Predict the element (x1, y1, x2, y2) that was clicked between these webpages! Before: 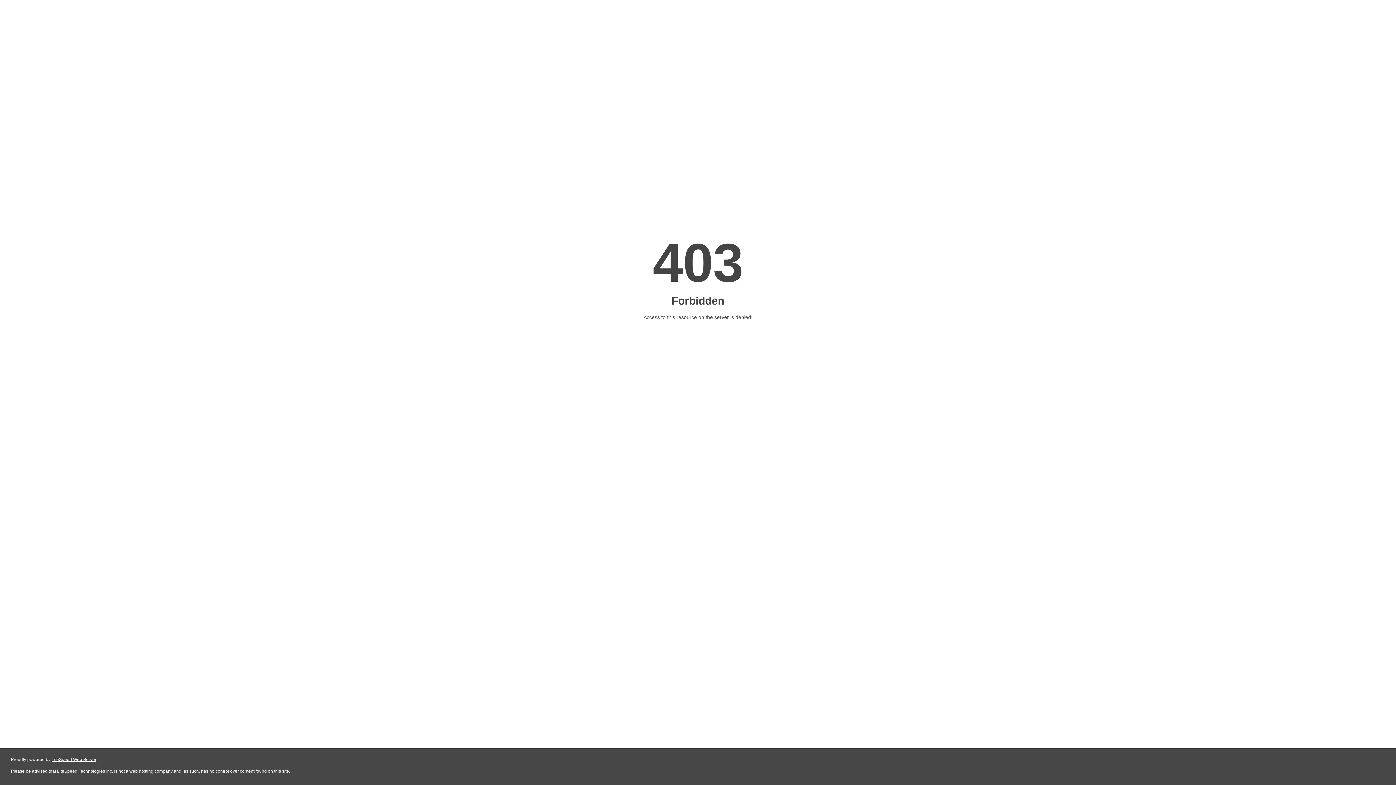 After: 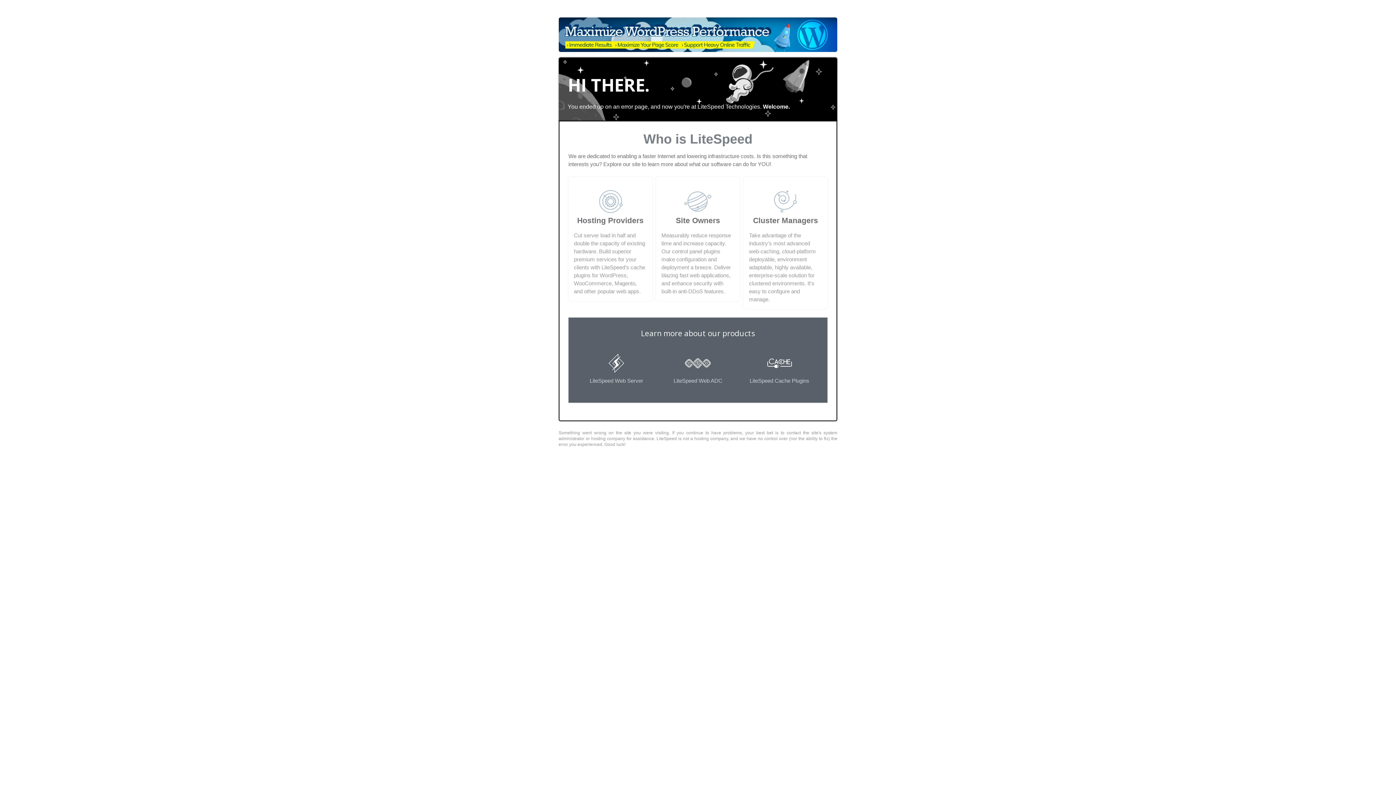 Action: bbox: (51, 757, 96, 762) label: LiteSpeed Web Server